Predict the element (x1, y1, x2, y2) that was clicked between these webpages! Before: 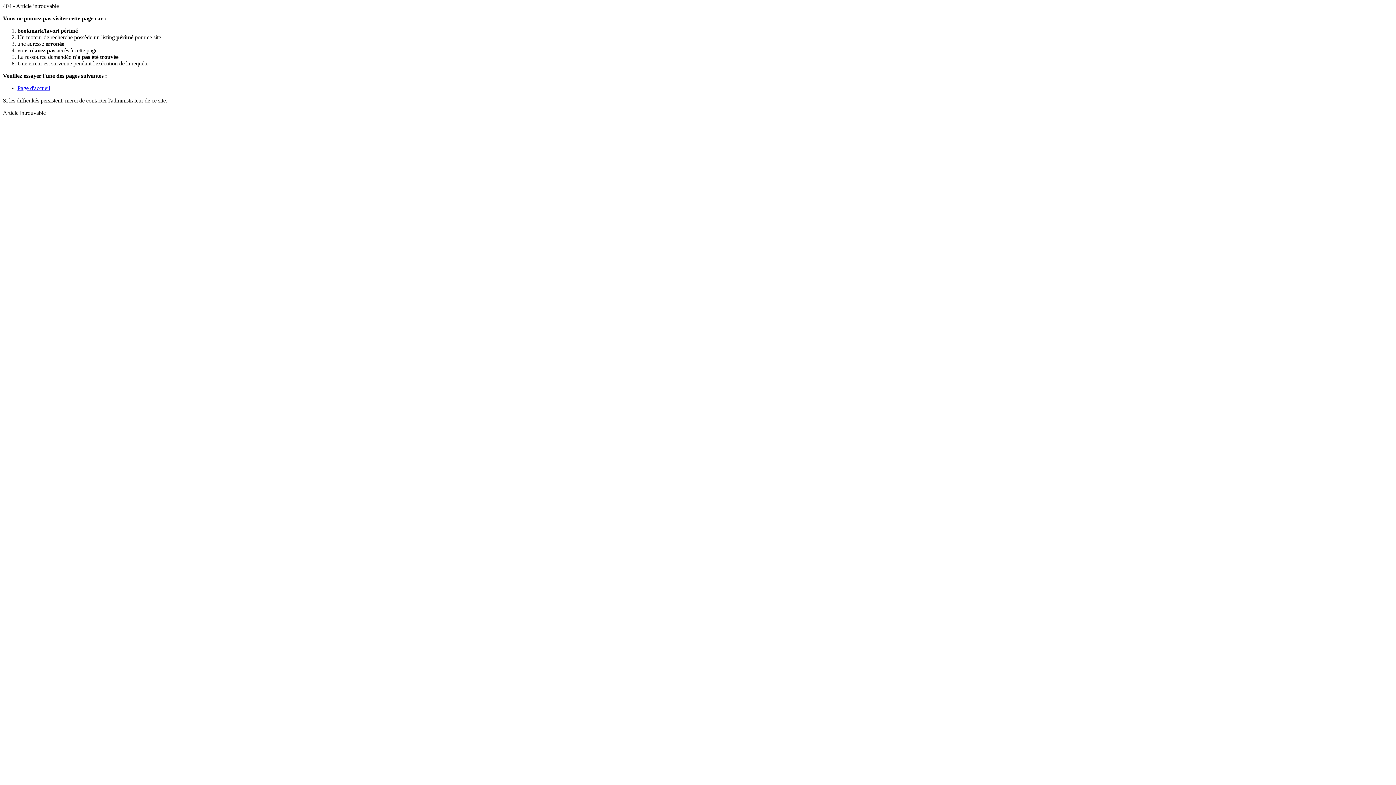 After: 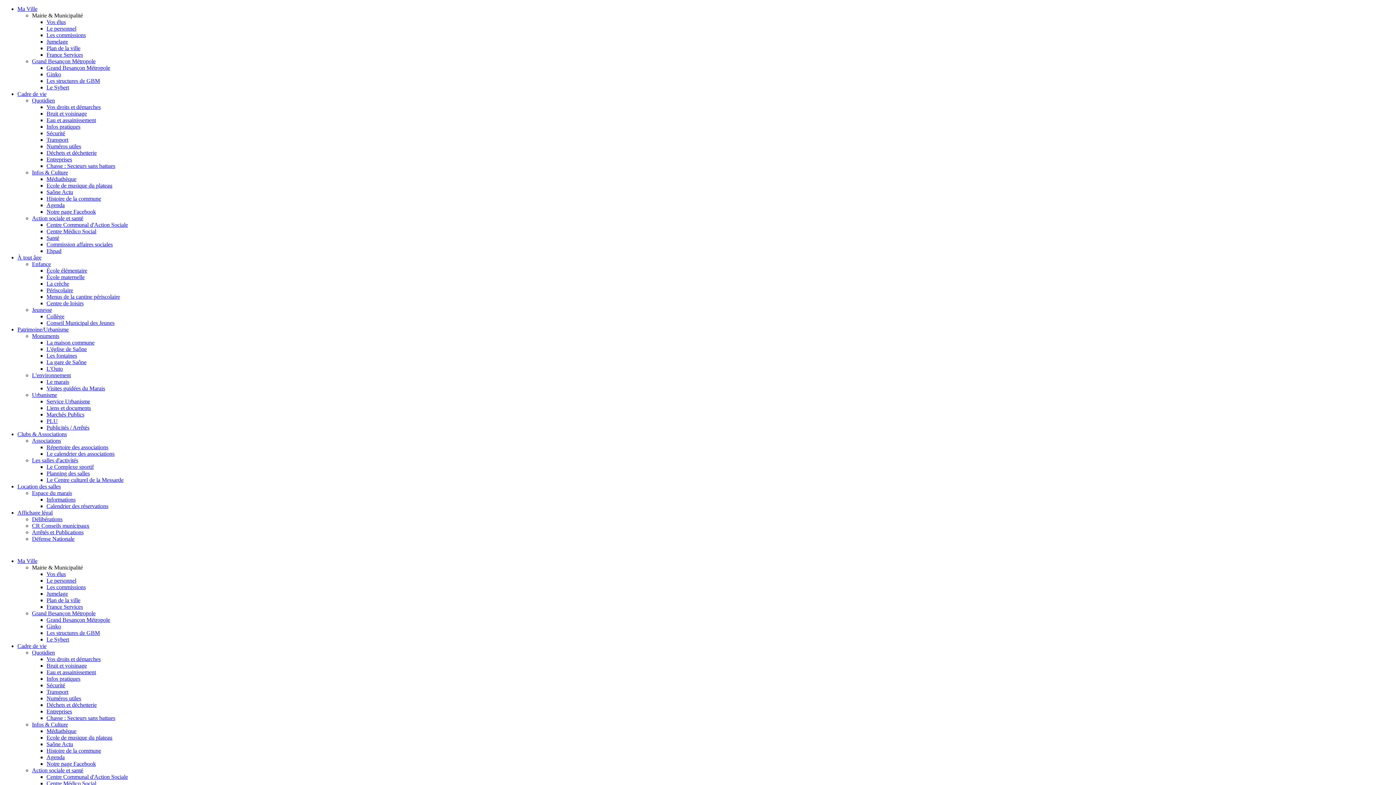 Action: bbox: (17, 85, 50, 91) label: Page d'accueil